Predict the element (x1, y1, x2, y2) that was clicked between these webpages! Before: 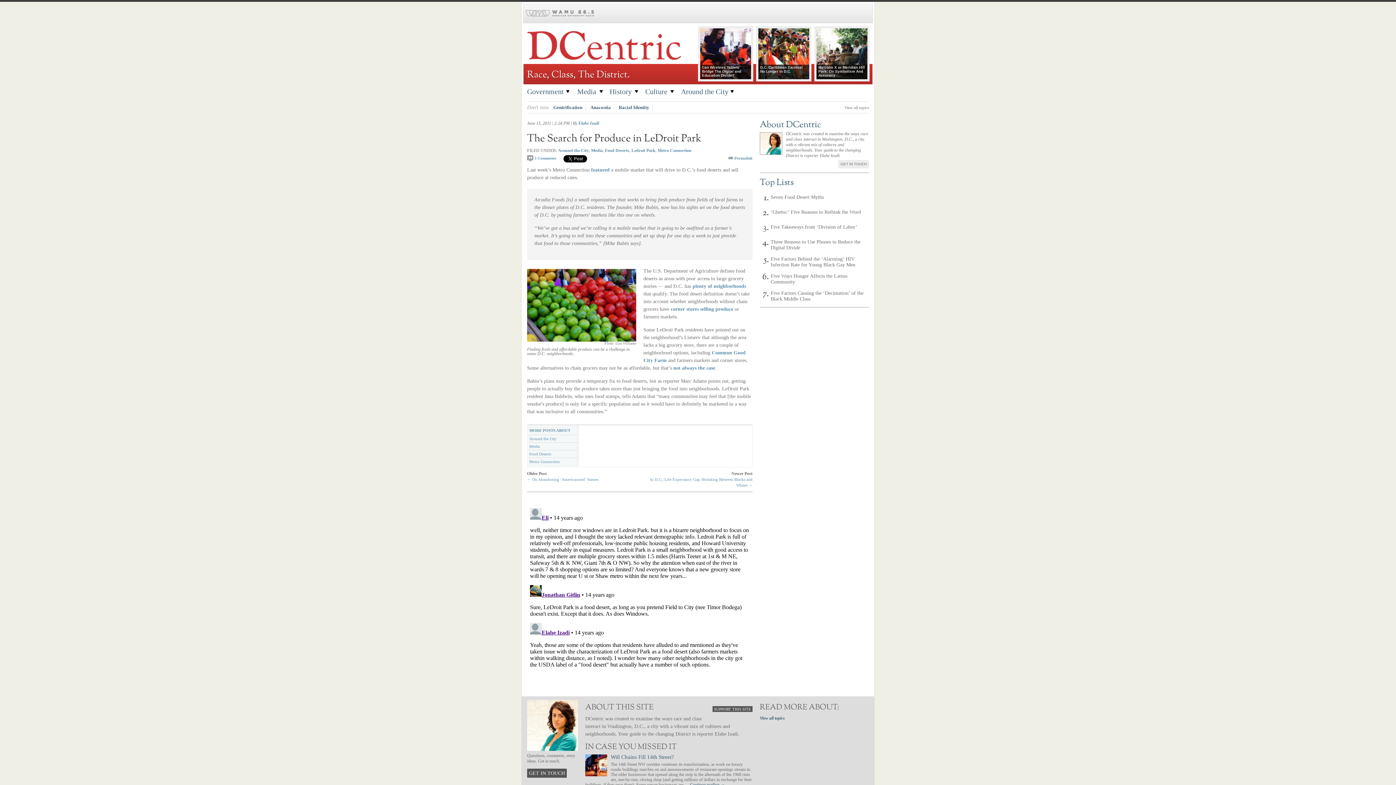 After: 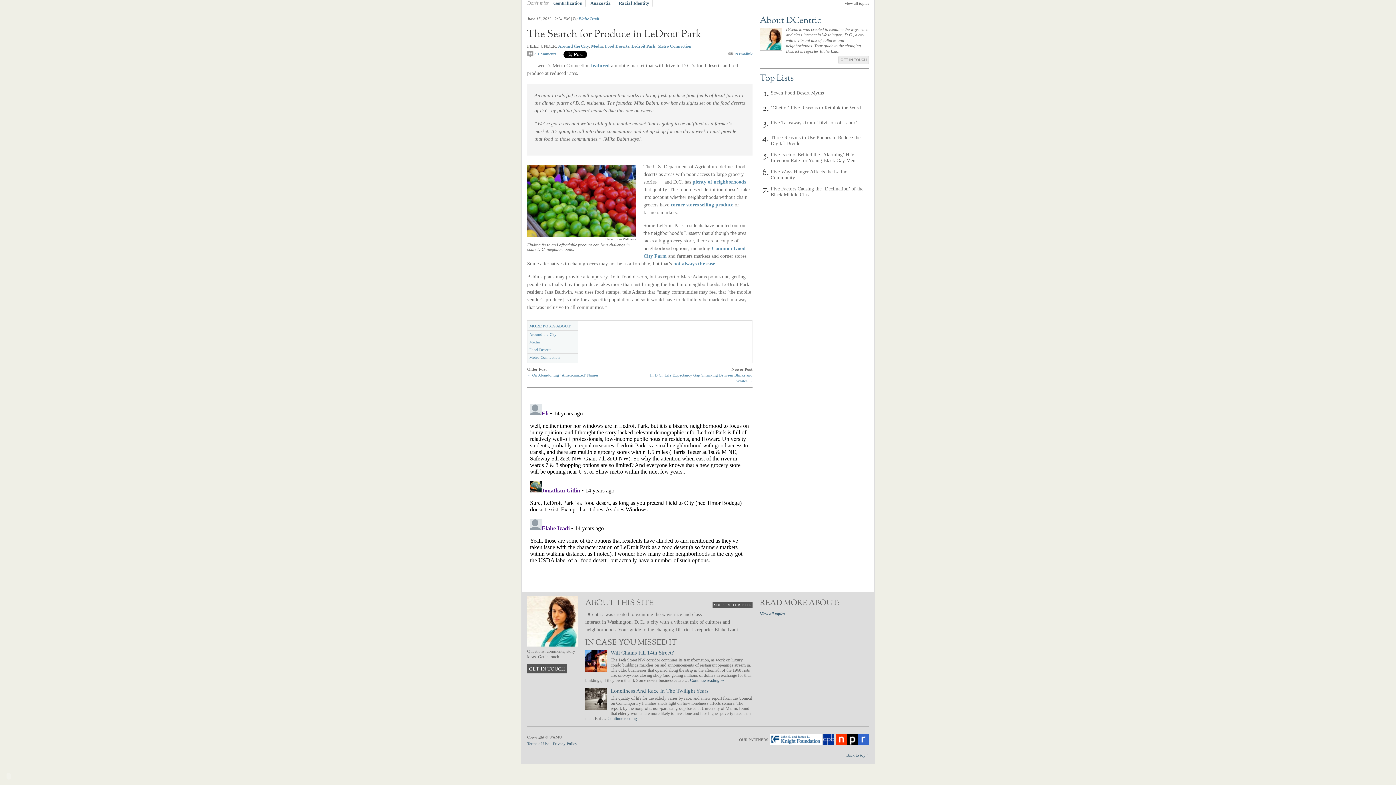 Action: label: 3 Comments bbox: (534, 156, 556, 160)